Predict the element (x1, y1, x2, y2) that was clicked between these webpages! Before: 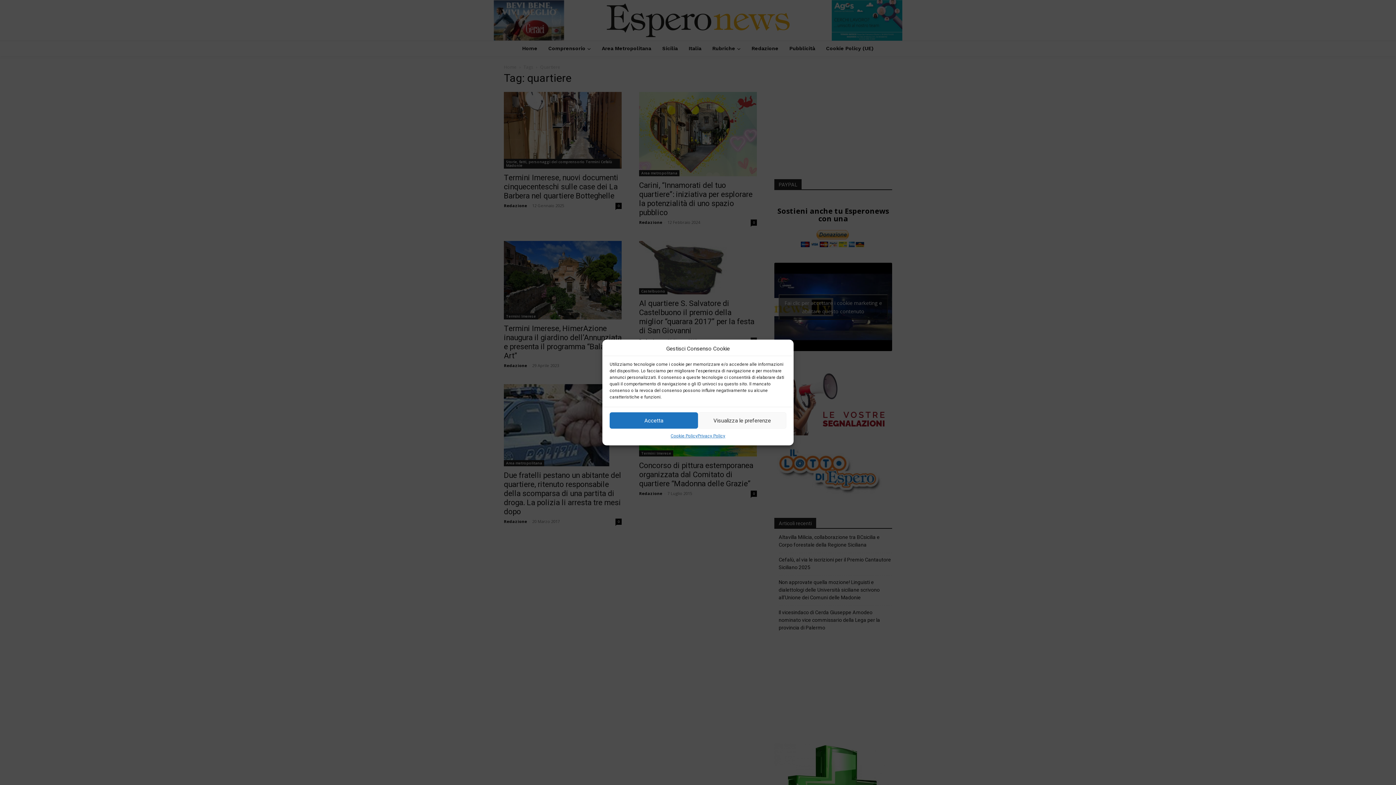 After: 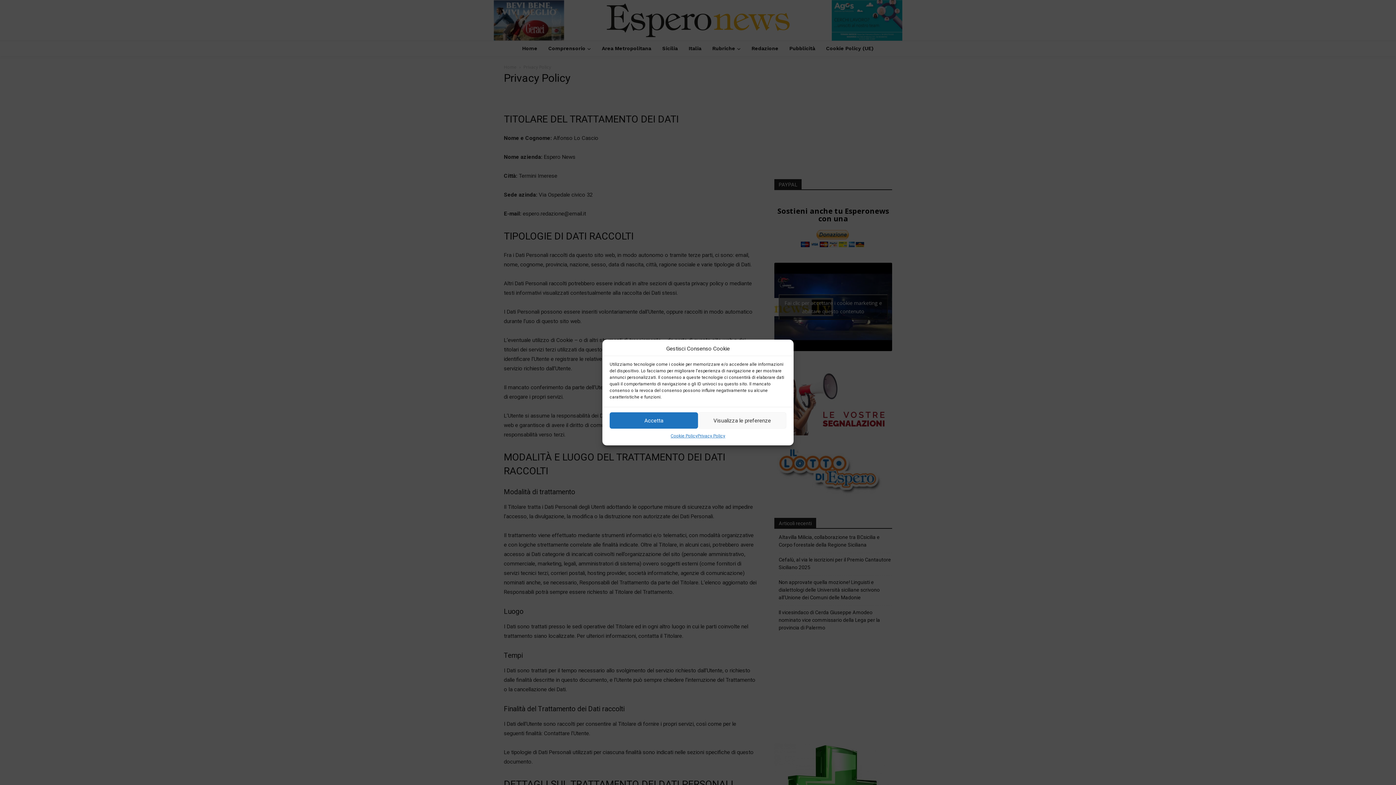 Action: label: Privacy Policy bbox: (697, 432, 725, 440)